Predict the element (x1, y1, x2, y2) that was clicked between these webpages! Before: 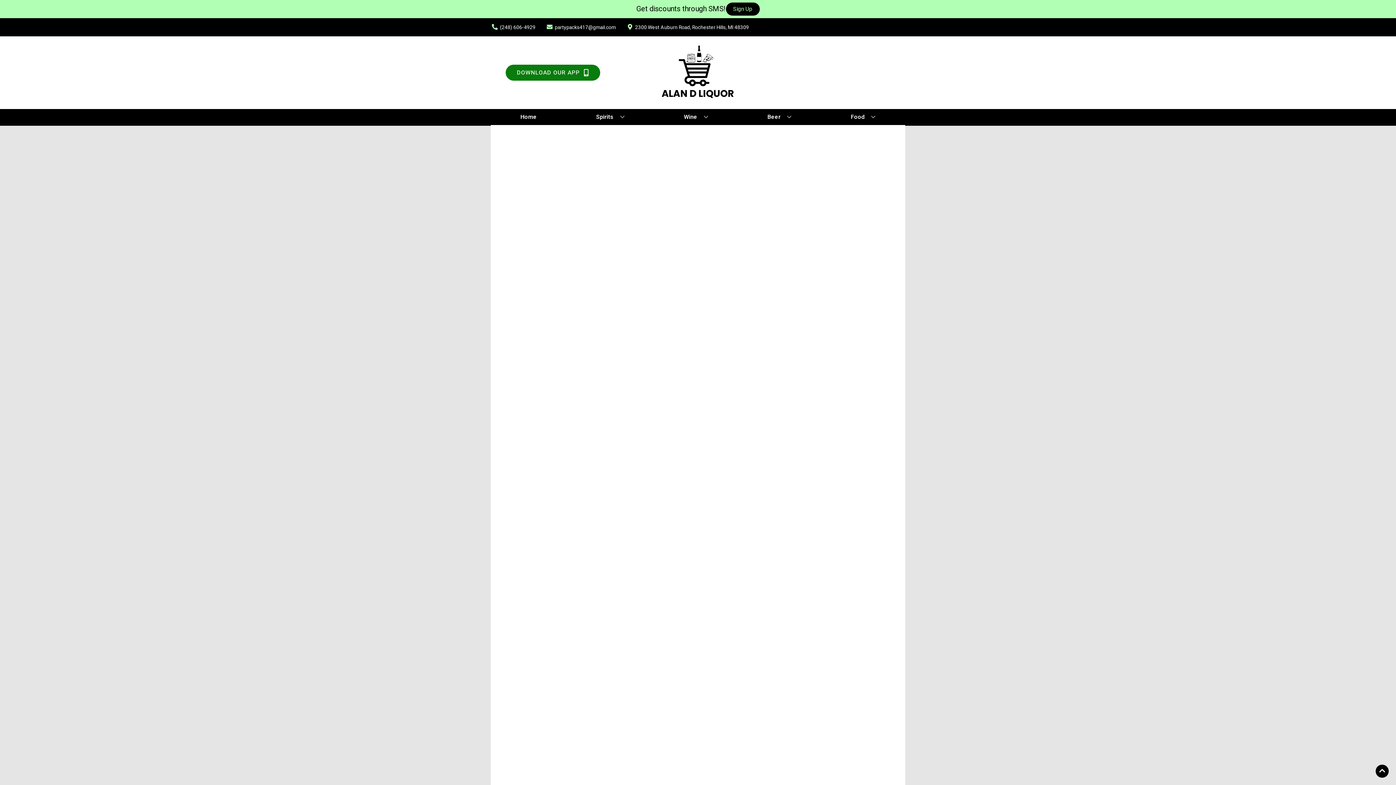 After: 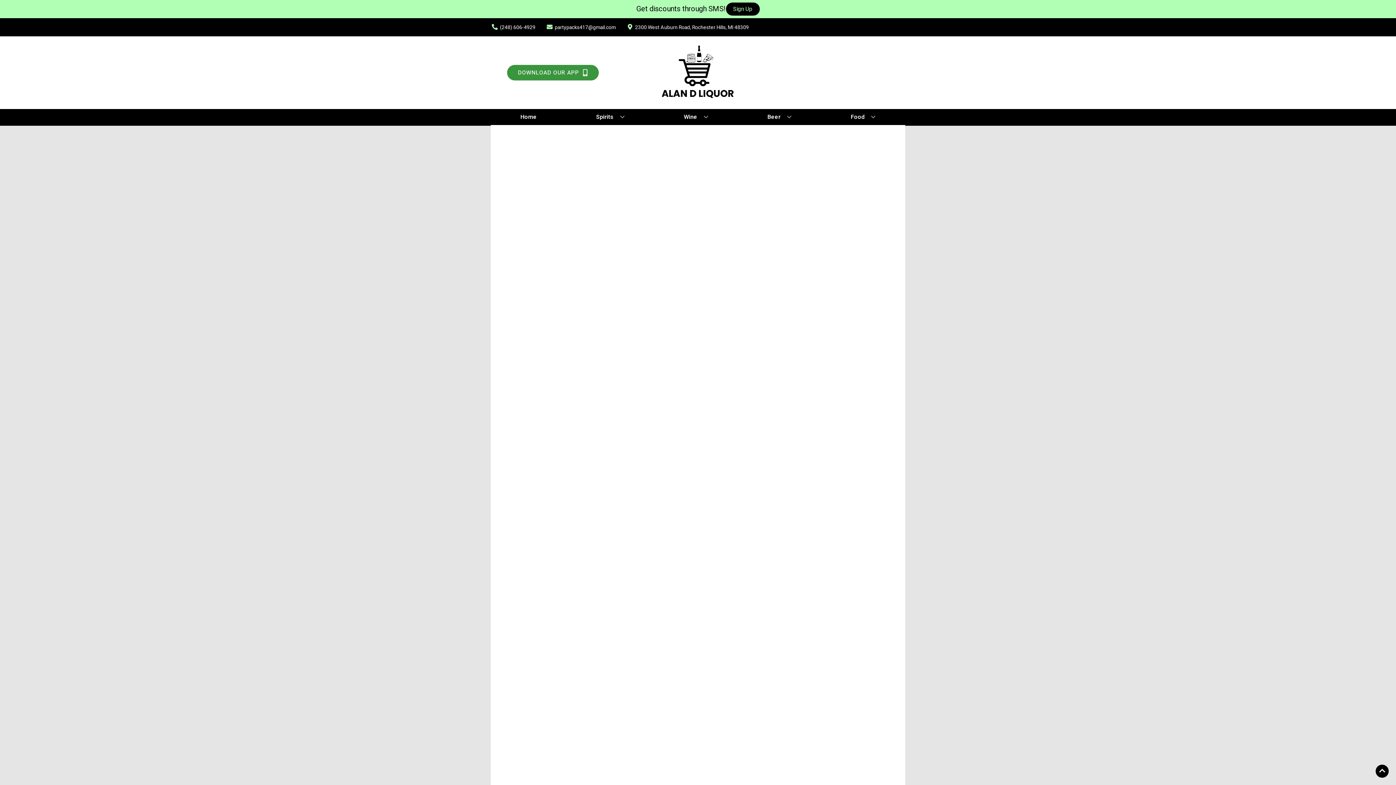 Action: bbox: (505, 64, 600, 80) label: Opens app link in a new tab to DOWNLOAD OUR APP